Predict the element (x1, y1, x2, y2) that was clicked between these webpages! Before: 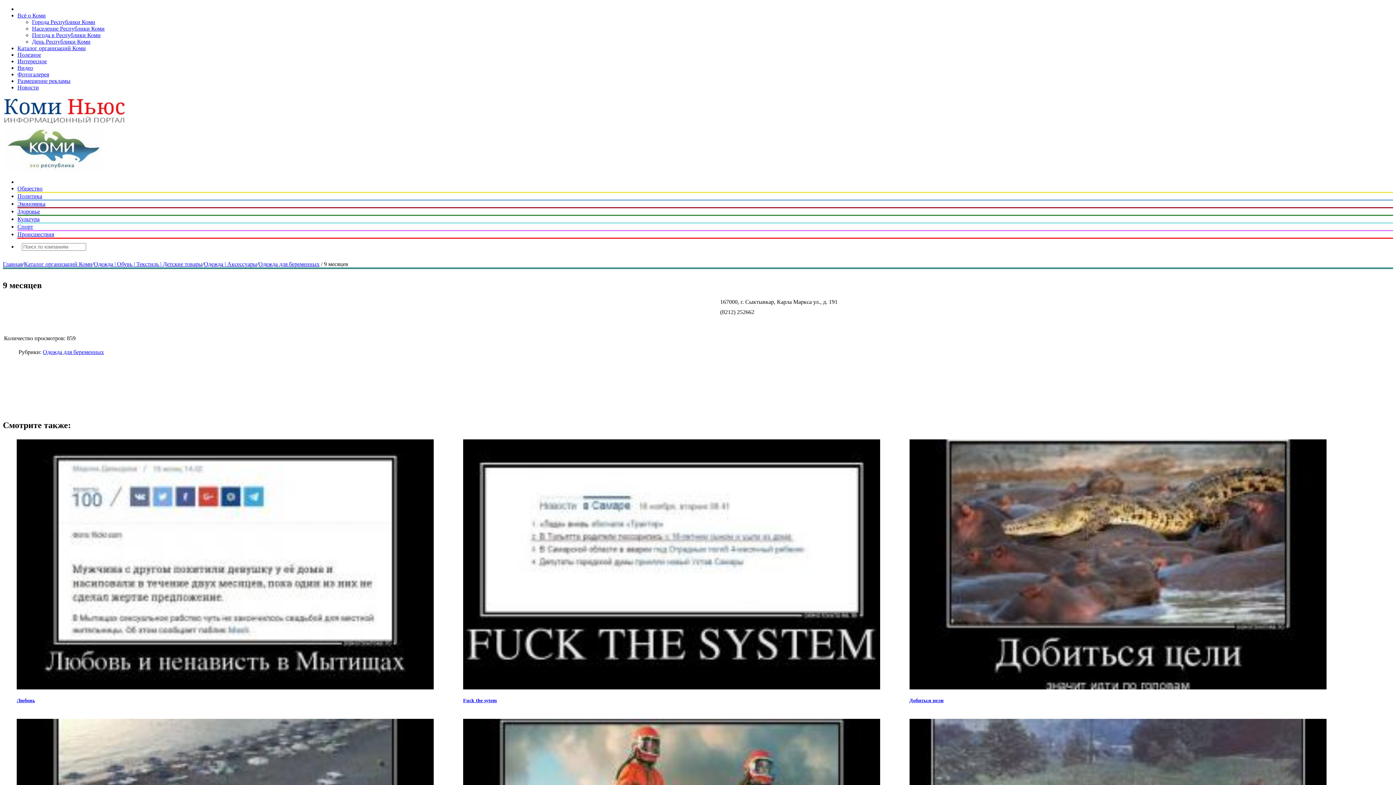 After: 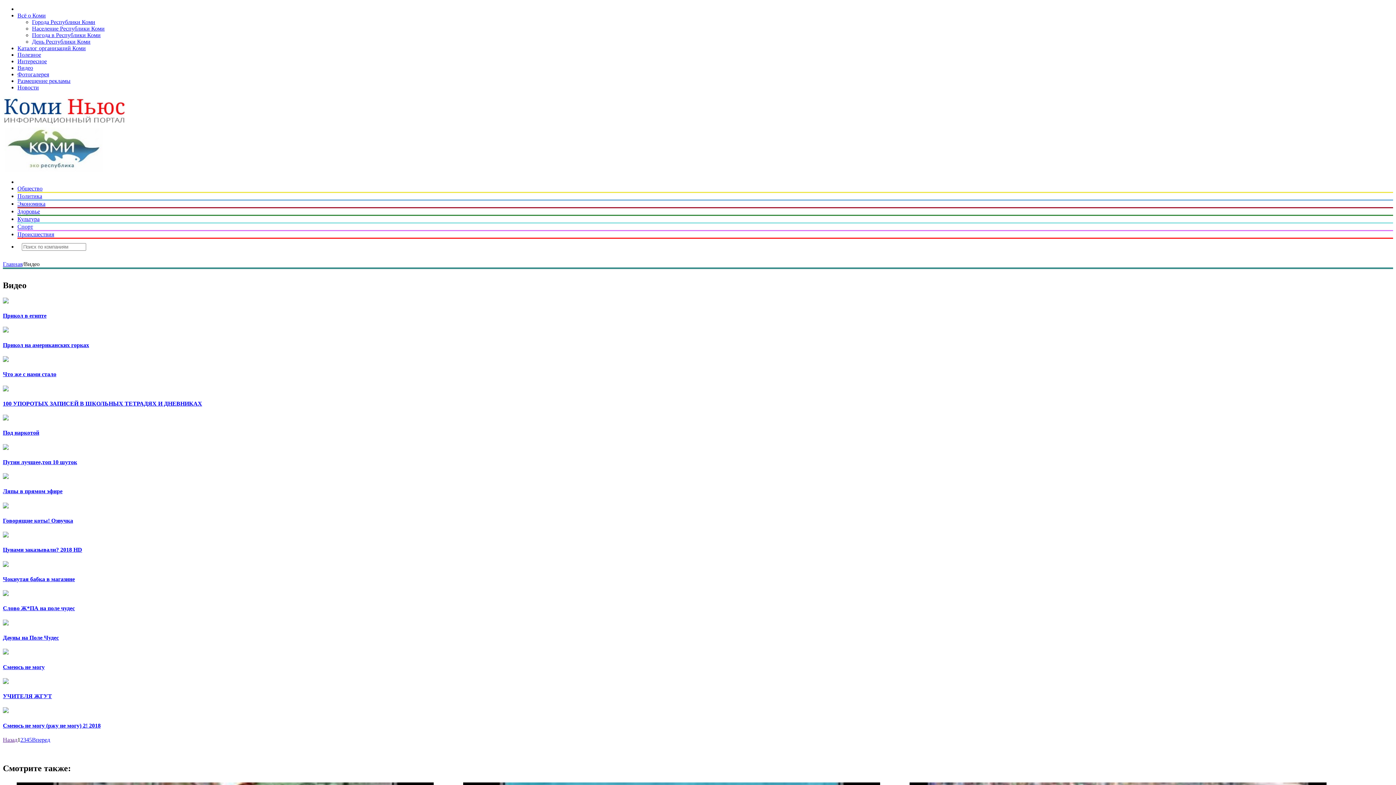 Action: label: Видео bbox: (17, 64, 33, 70)